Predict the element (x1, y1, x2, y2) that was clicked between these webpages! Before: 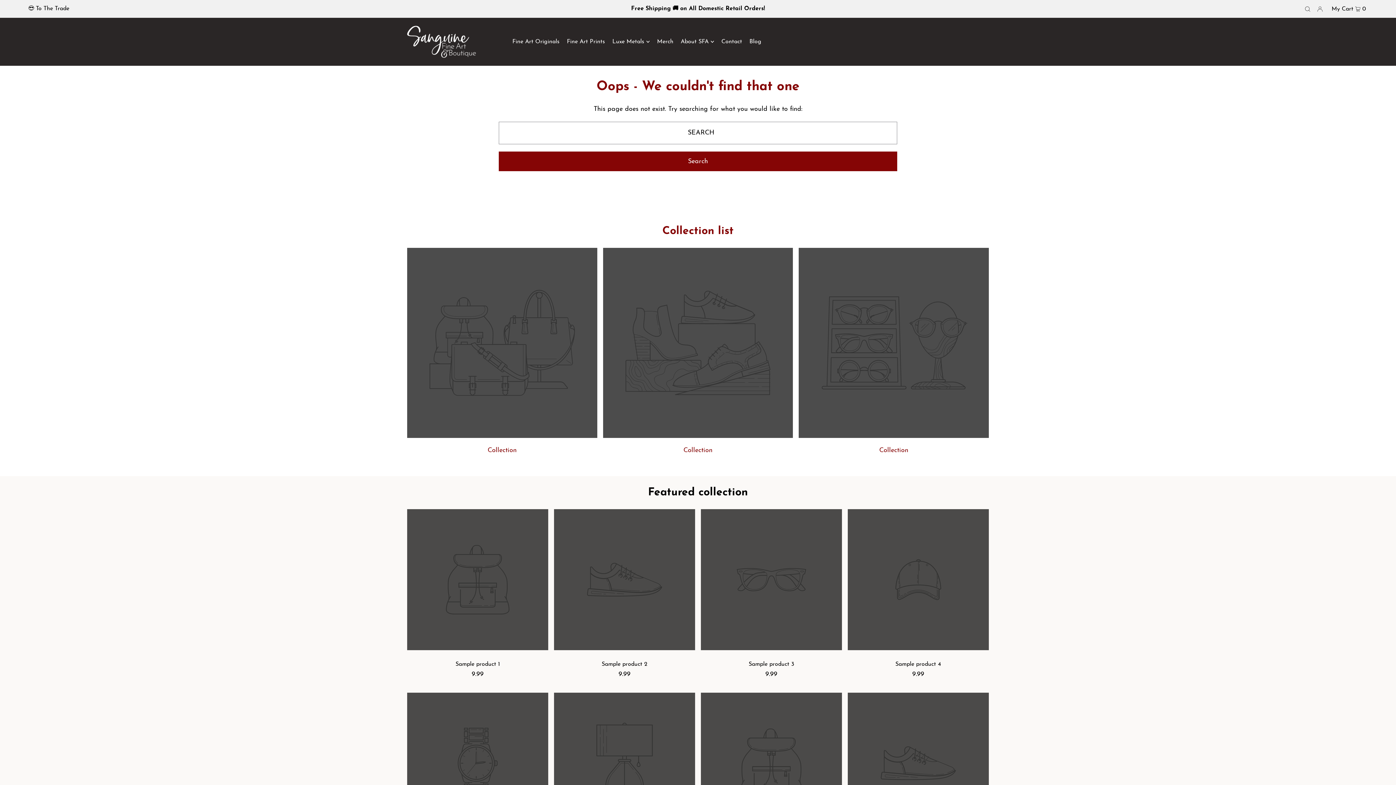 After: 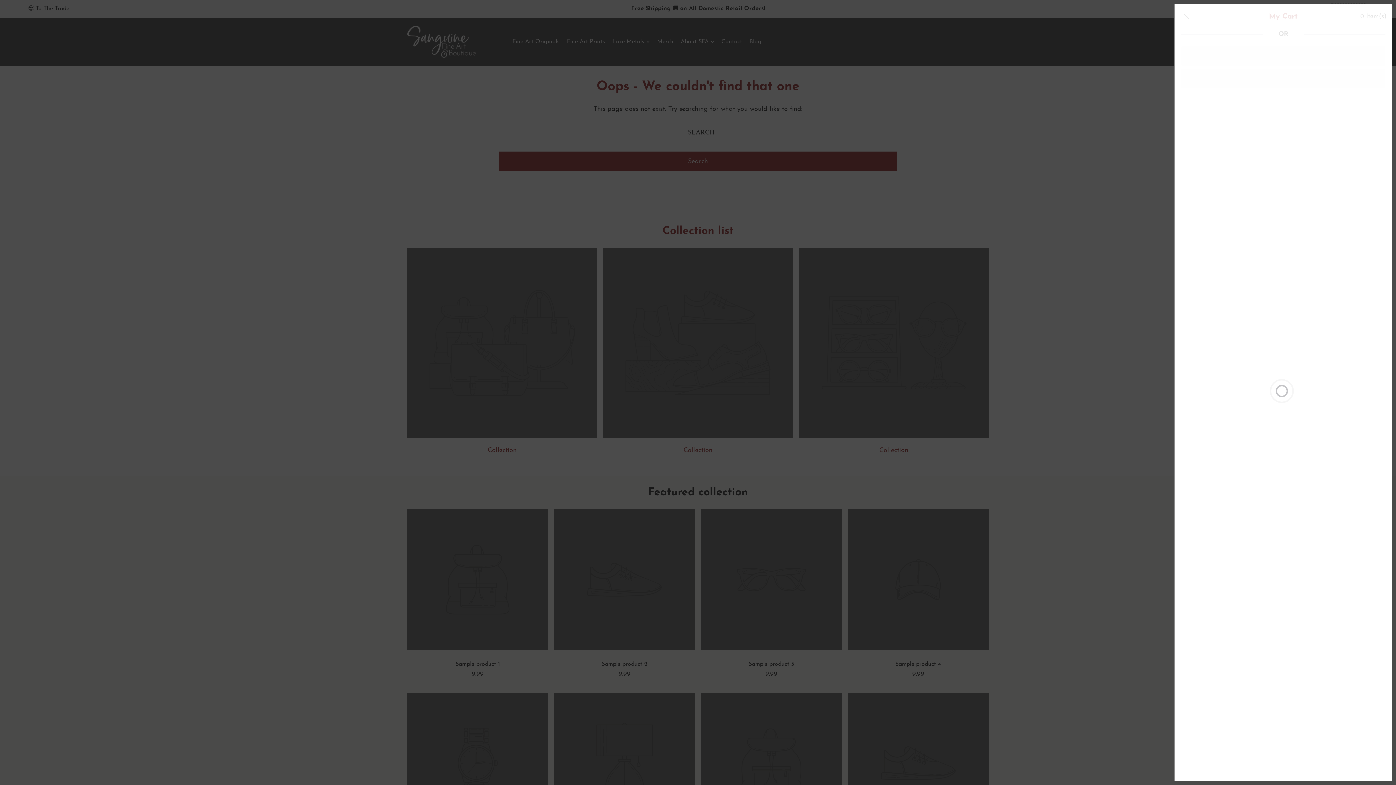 Action: label: My Cart  0 bbox: (1330, 3, 1368, 14)